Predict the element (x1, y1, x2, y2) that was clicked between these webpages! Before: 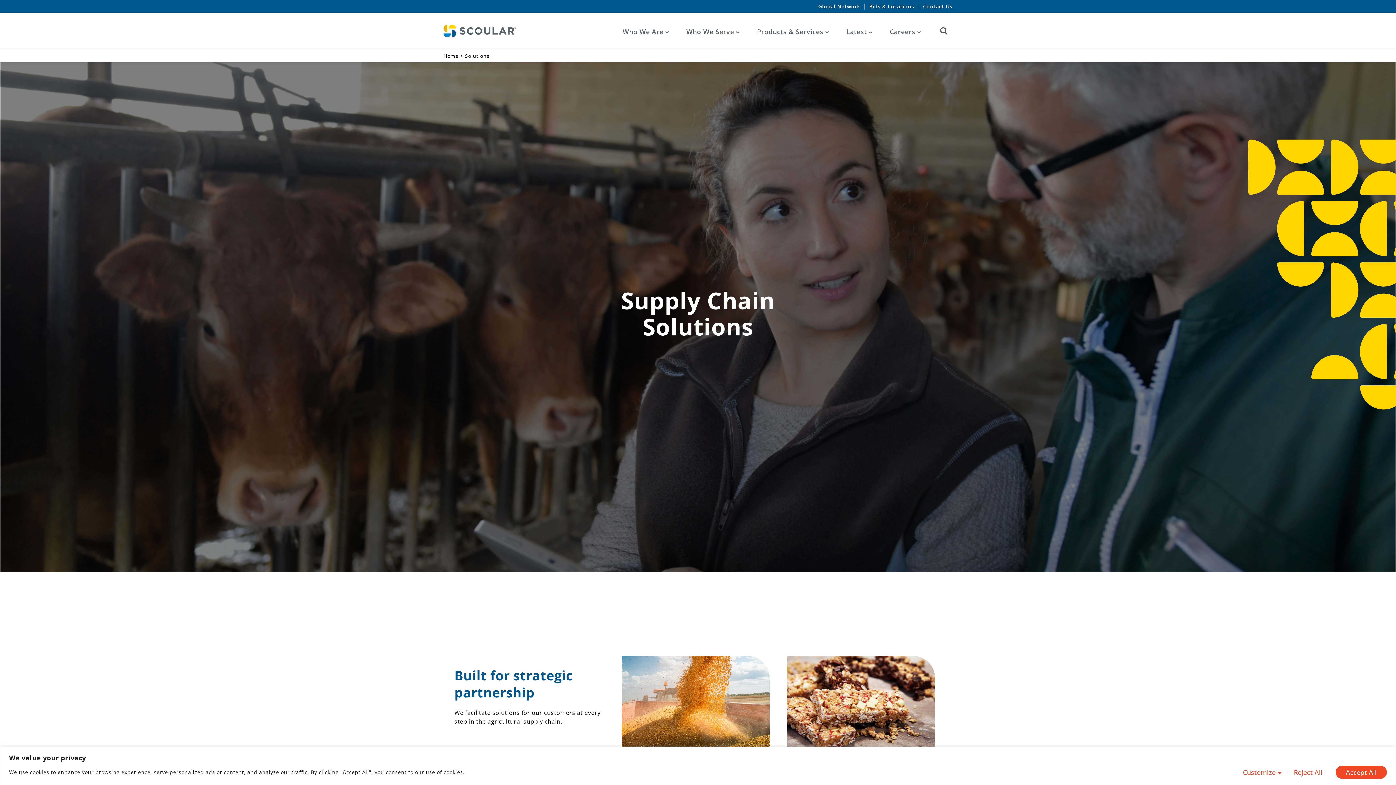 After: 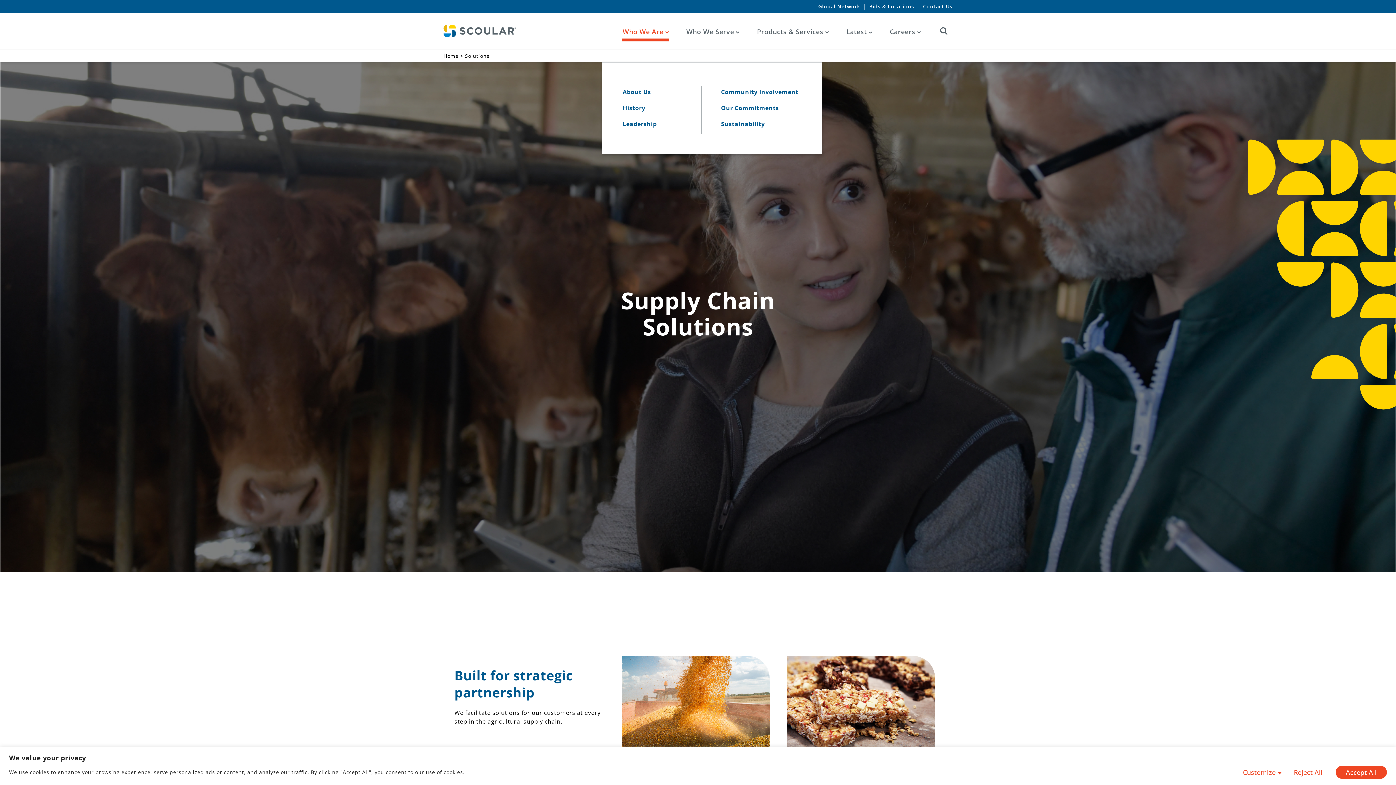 Action: label: Who We Are bbox: (622, 27, 669, 36)